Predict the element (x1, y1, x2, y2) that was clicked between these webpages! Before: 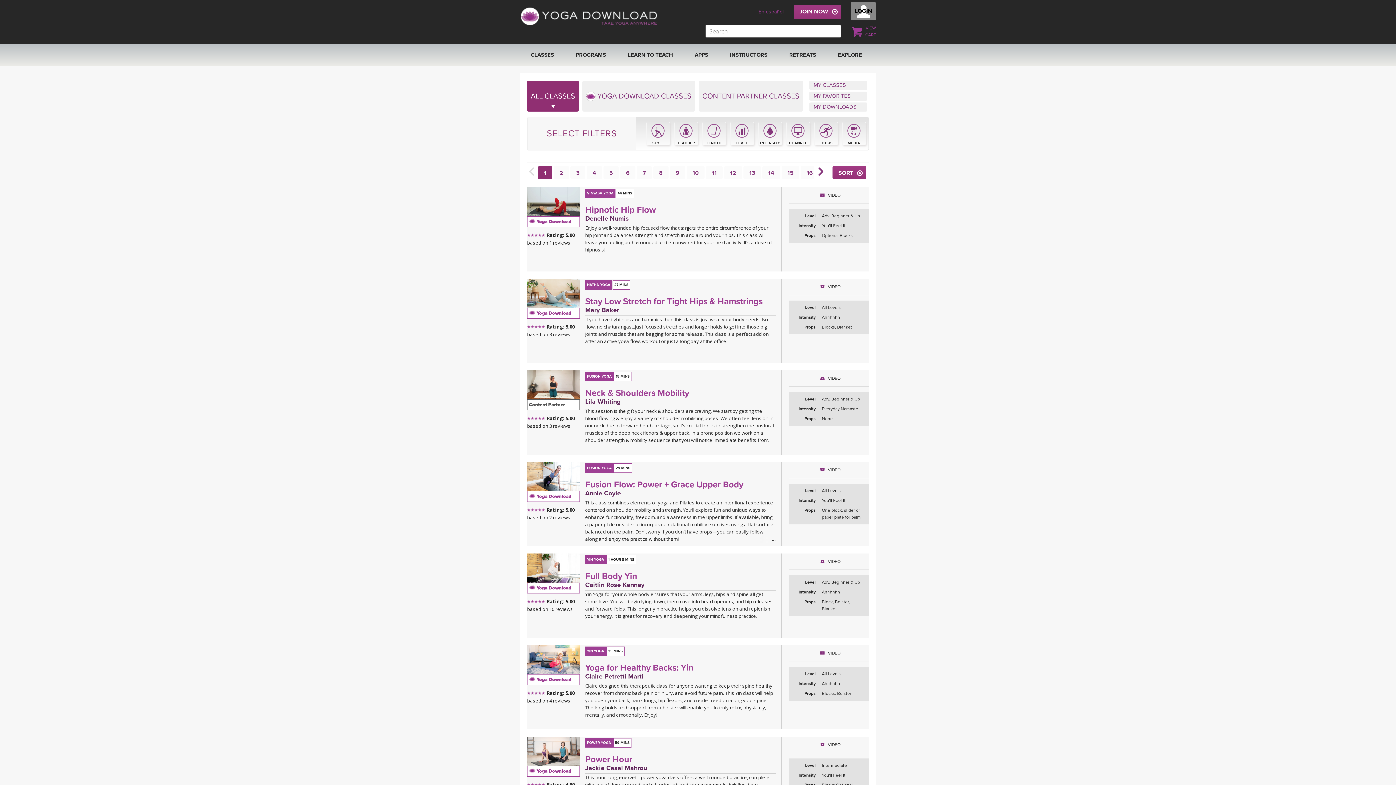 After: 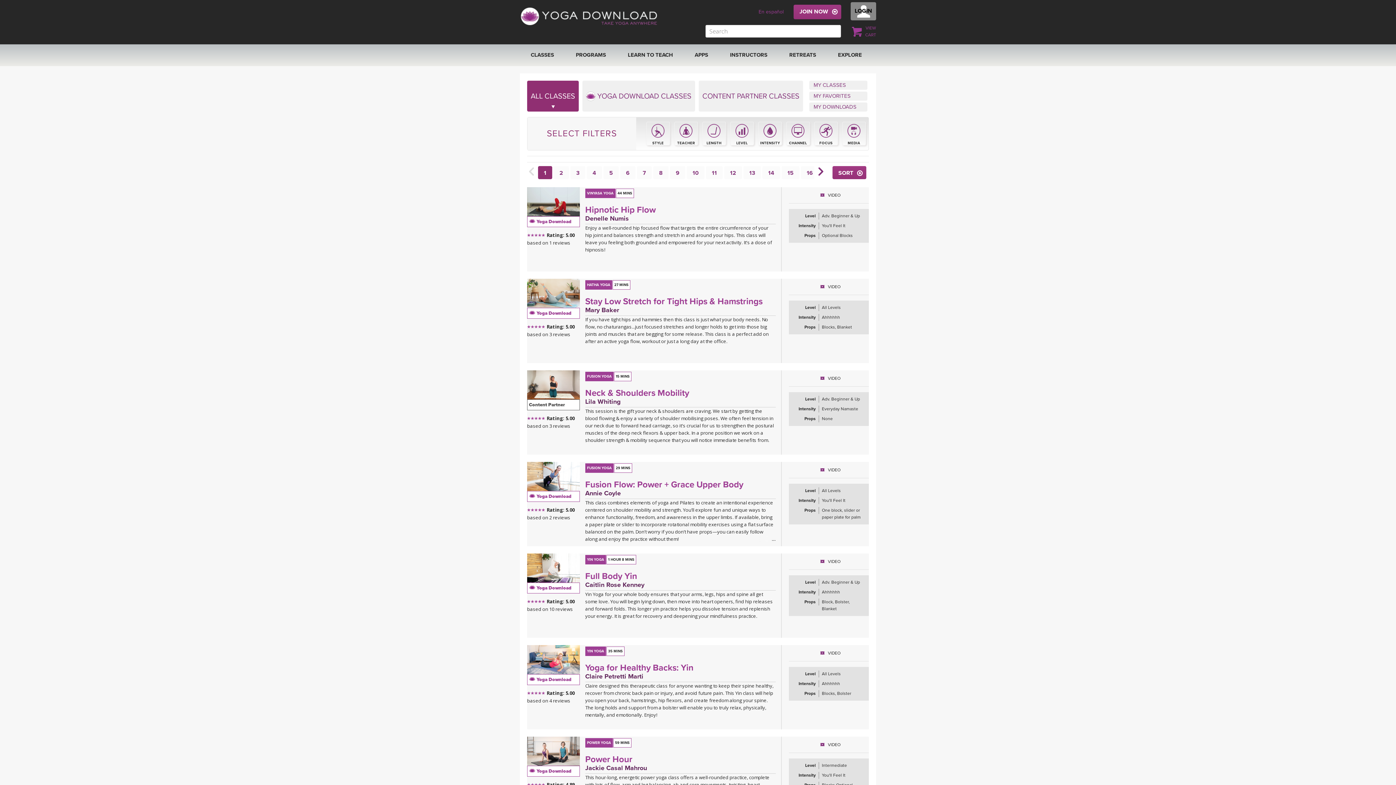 Action: label: 1 bbox: (538, 166, 552, 179)